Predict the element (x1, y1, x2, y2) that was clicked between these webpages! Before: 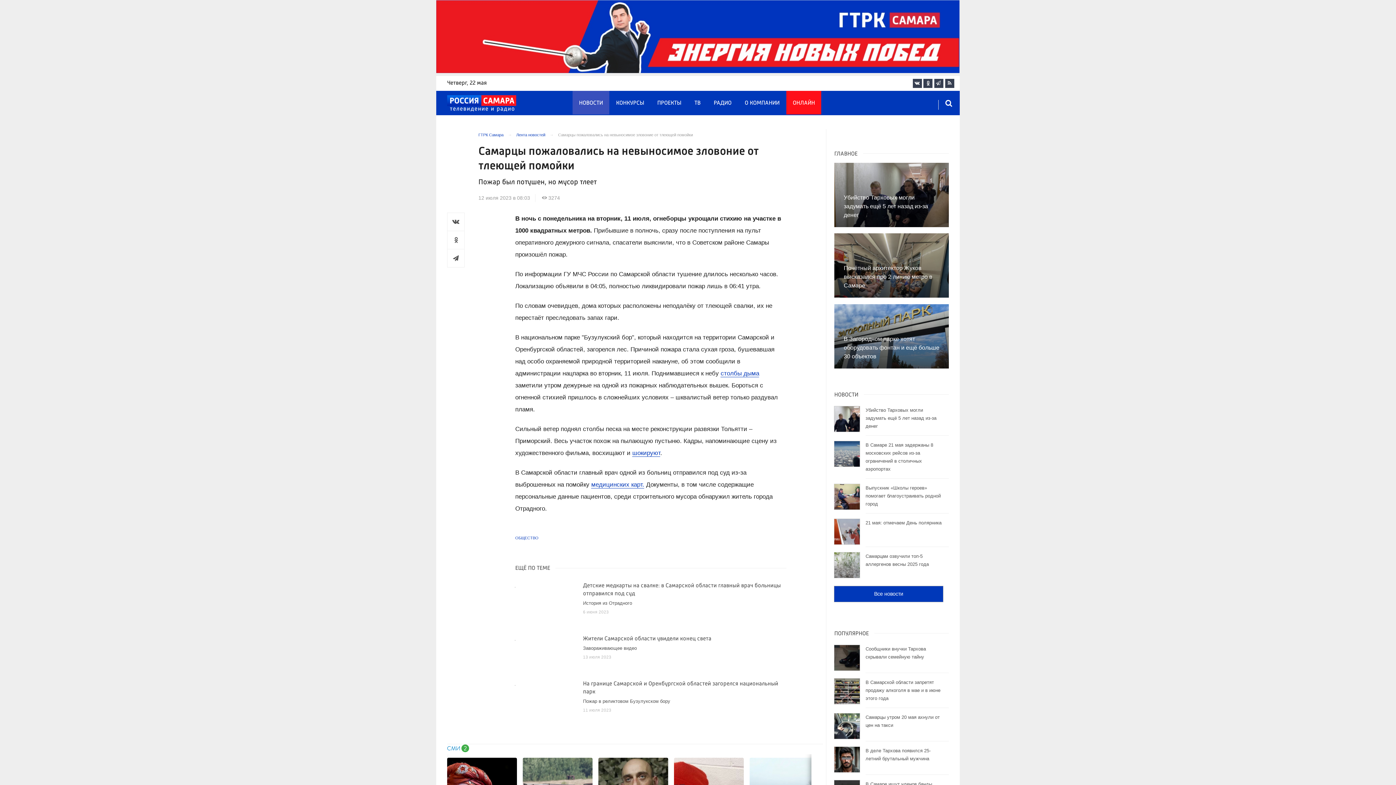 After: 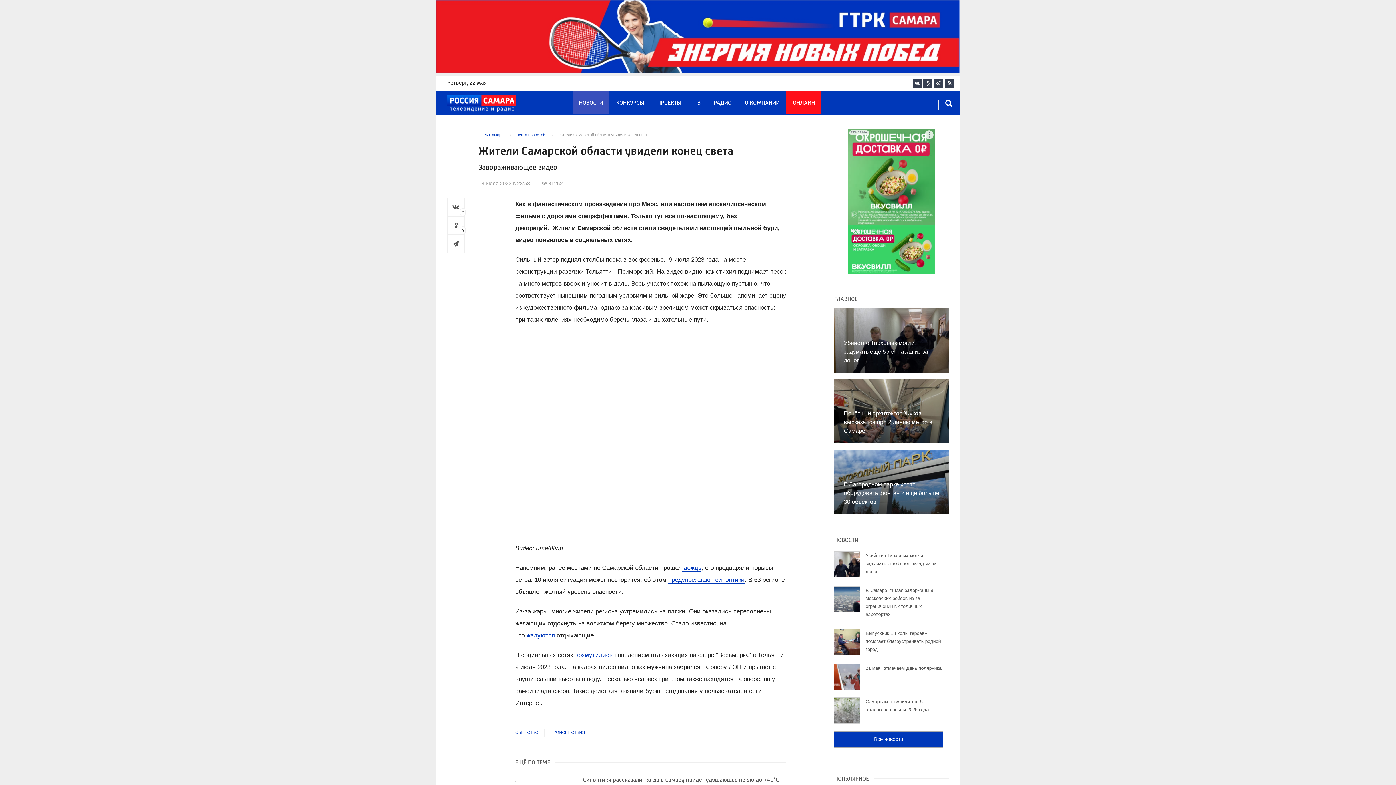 Action: bbox: (632, 449, 660, 457) label: шокируют